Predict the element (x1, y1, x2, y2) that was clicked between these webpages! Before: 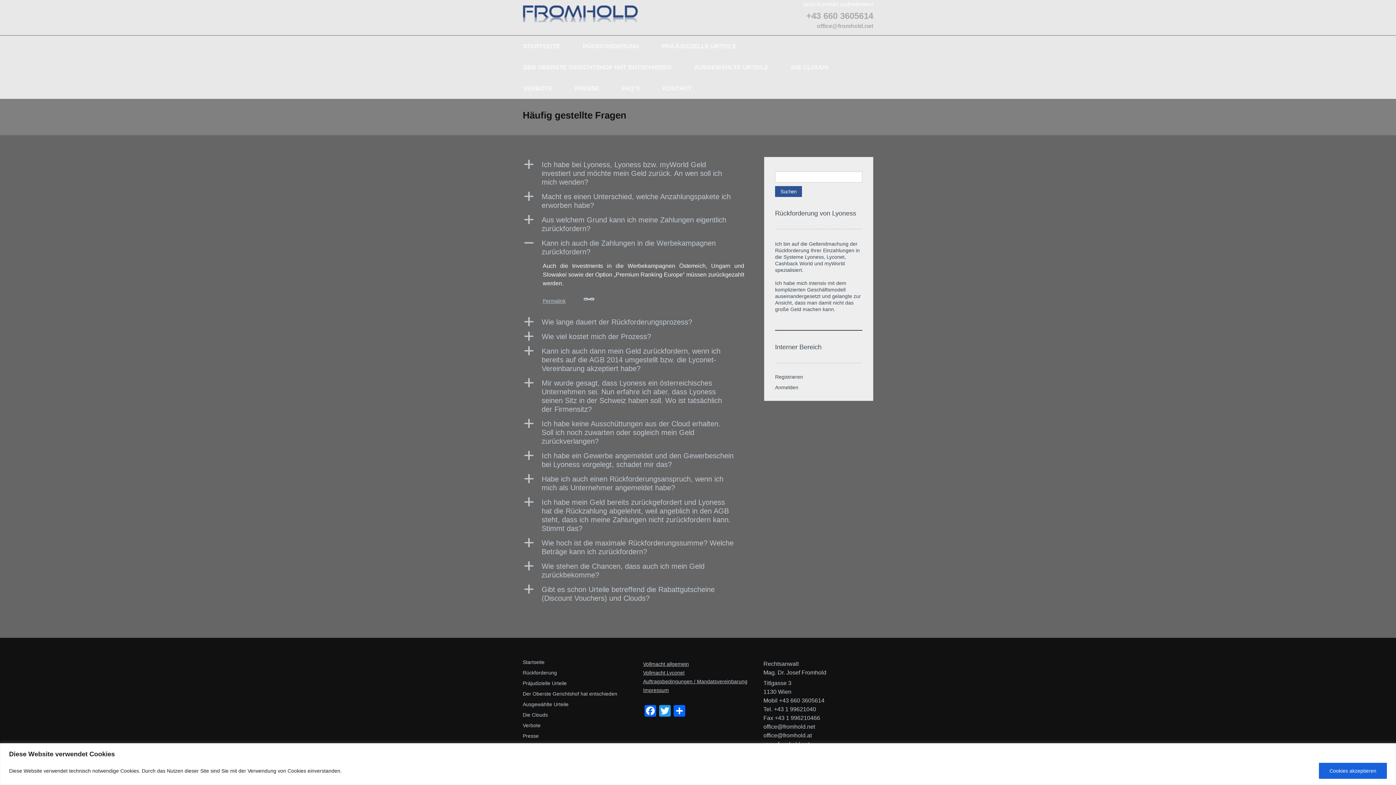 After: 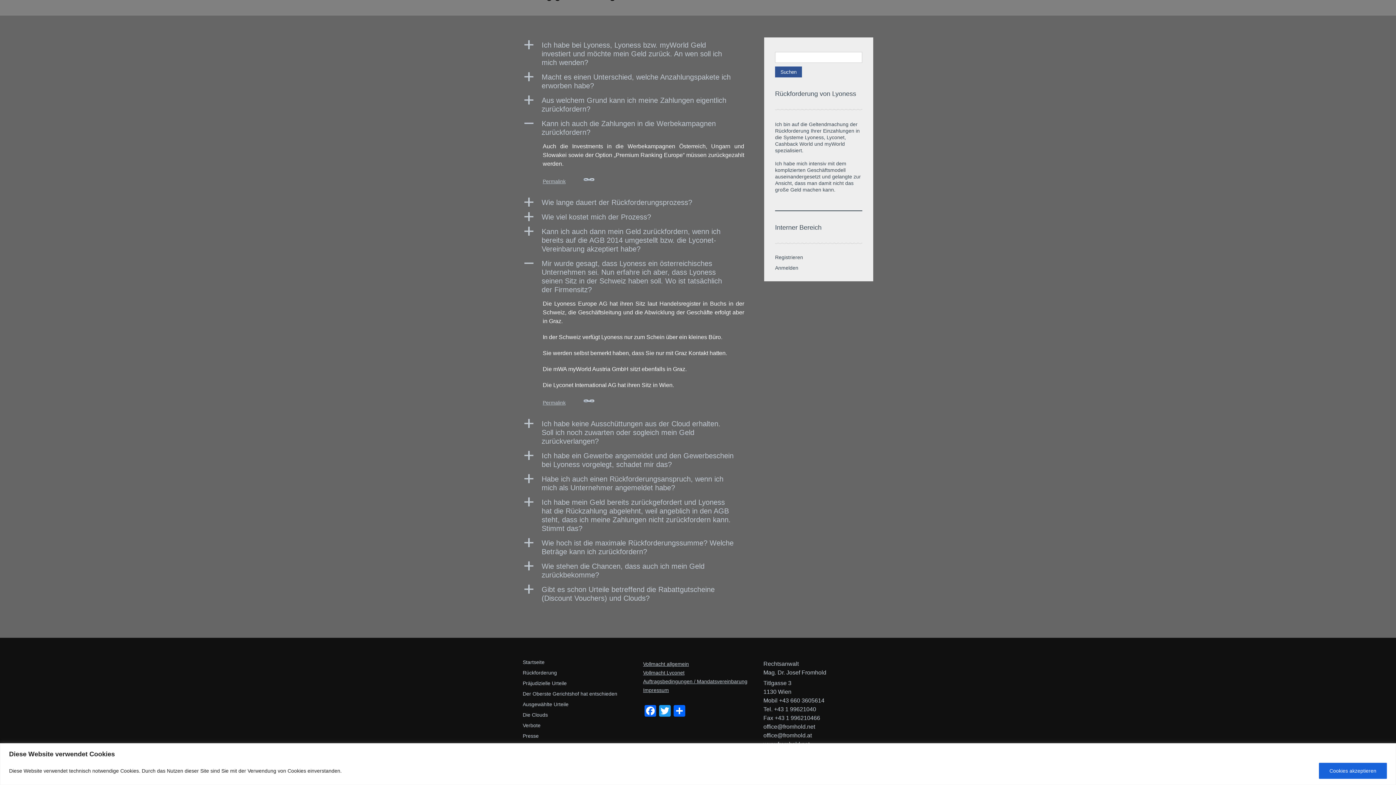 Action: label: a
Mir wurde gesagt, dass Lyoness ein österreichisches Unternehmen sei. Nun erfahre ich aber, dass Lyoness seinen Sitz in der Schweiz haben soll. Wo ist tatsächlich der Firmensitz? bbox: (522, 377, 753, 415)